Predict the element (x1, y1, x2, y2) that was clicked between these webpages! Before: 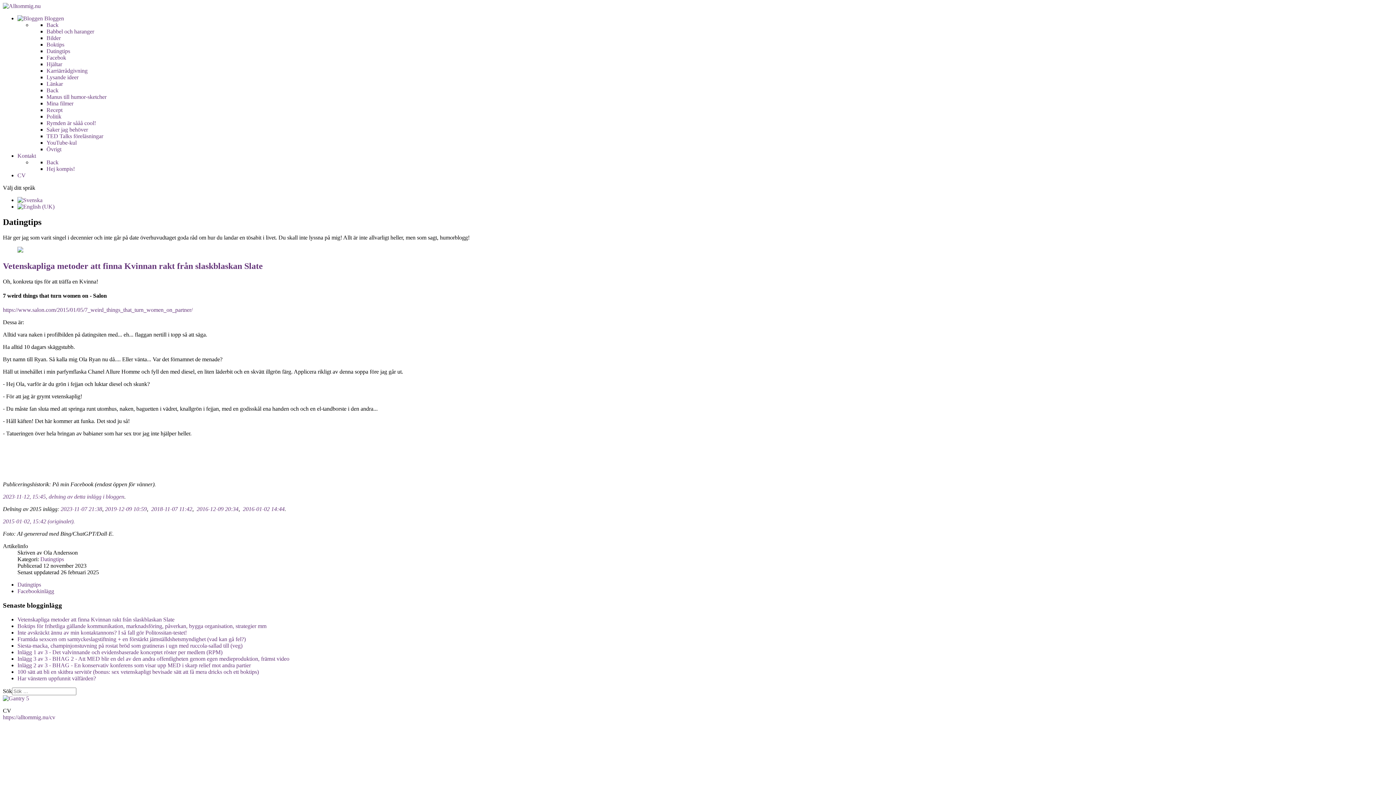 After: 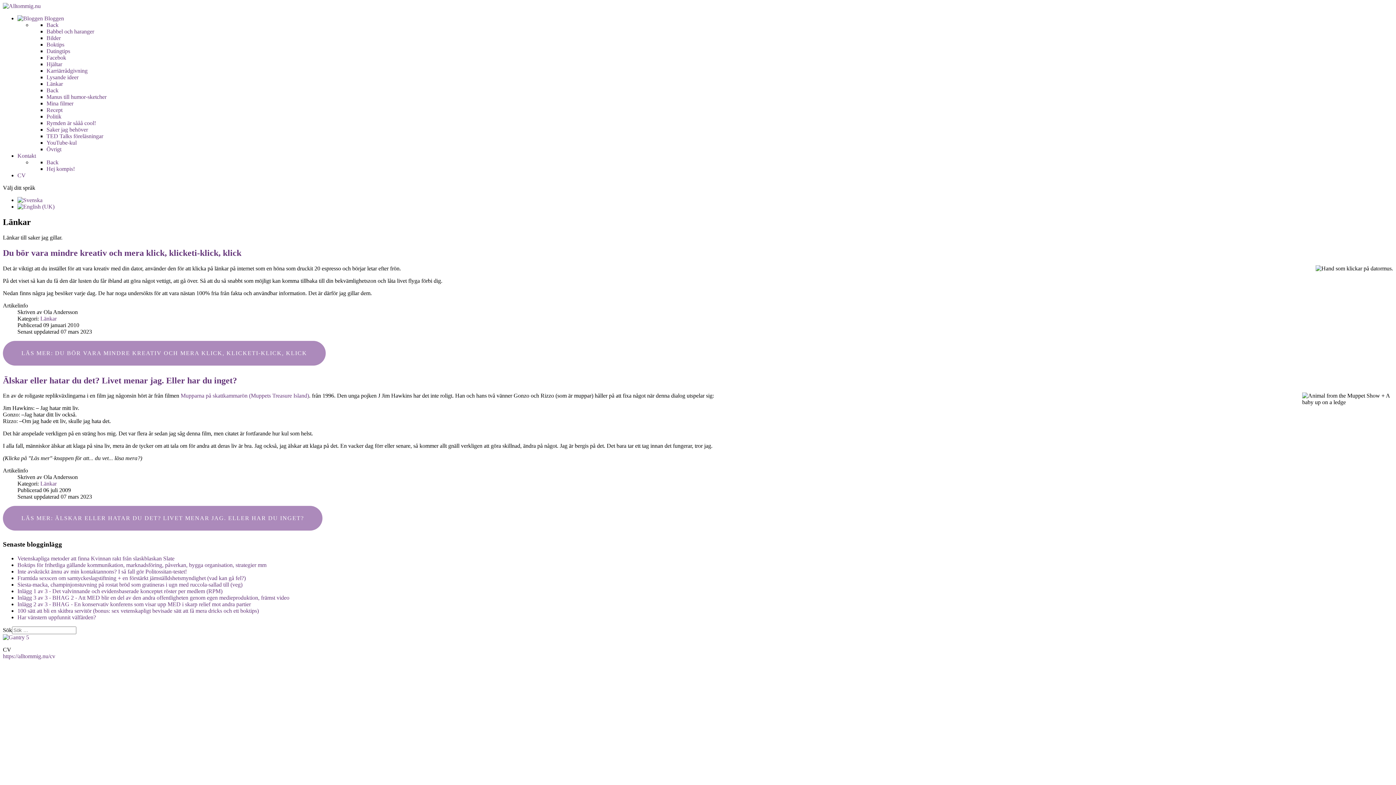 Action: bbox: (46, 80, 62, 86) label: Länkar